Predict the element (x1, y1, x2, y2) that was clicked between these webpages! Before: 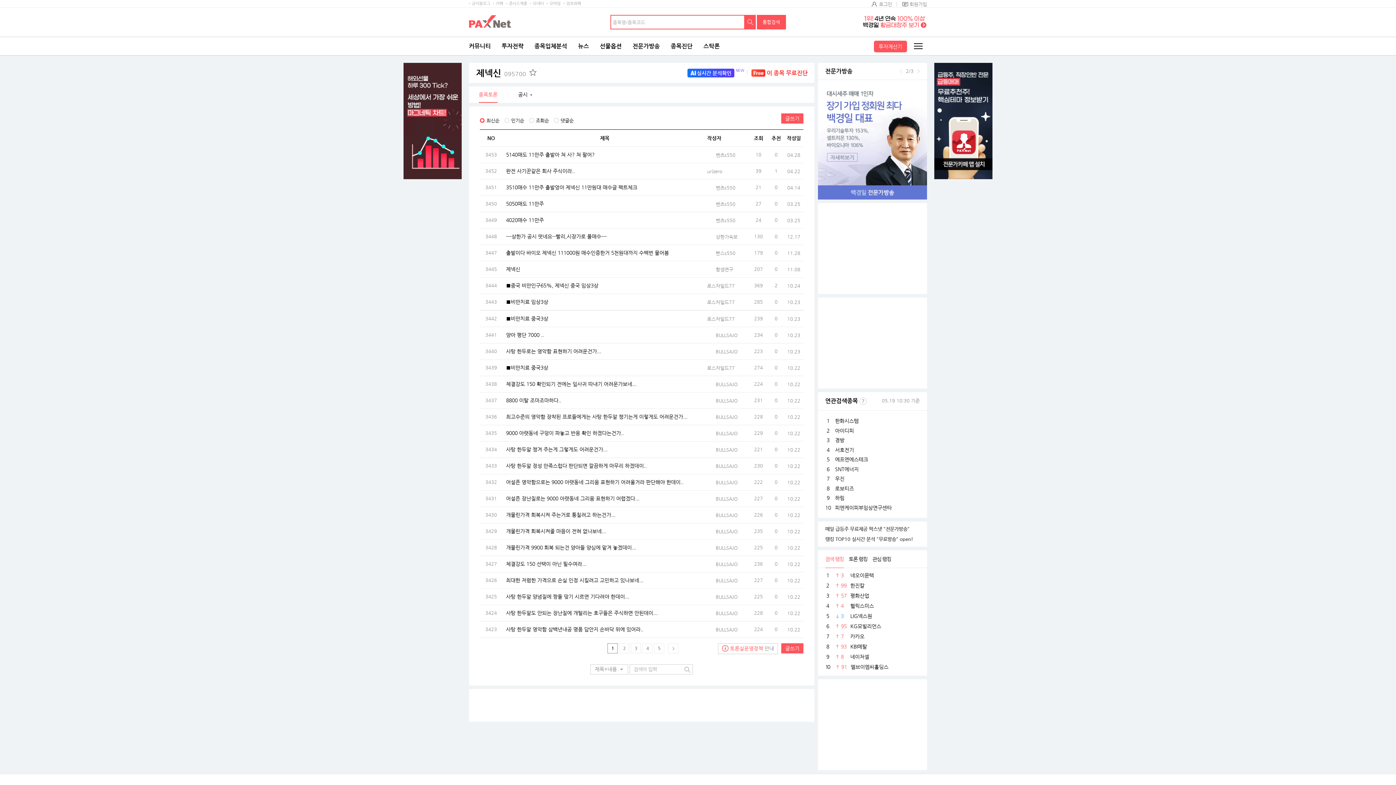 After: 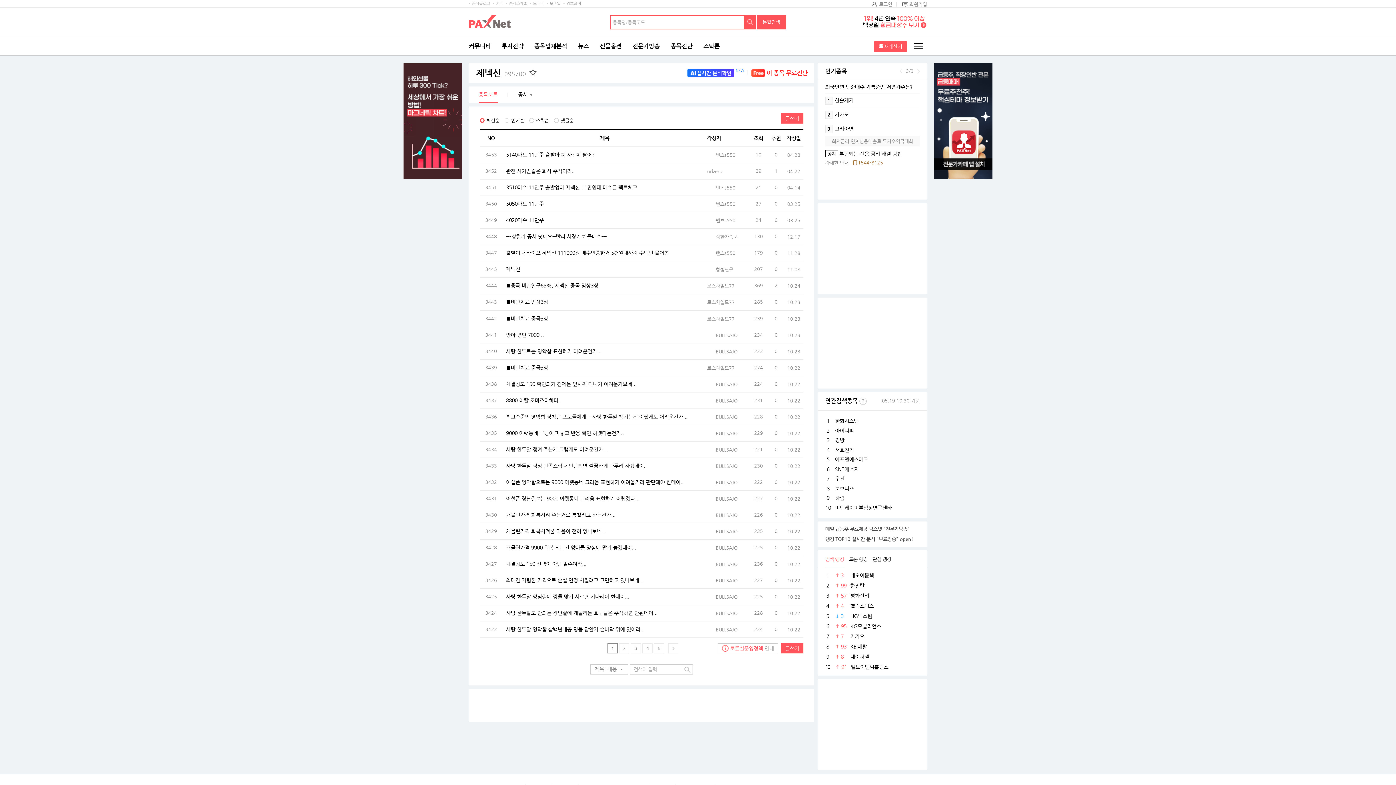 Action: label: 검색 bbox: (681, 664, 692, 674)